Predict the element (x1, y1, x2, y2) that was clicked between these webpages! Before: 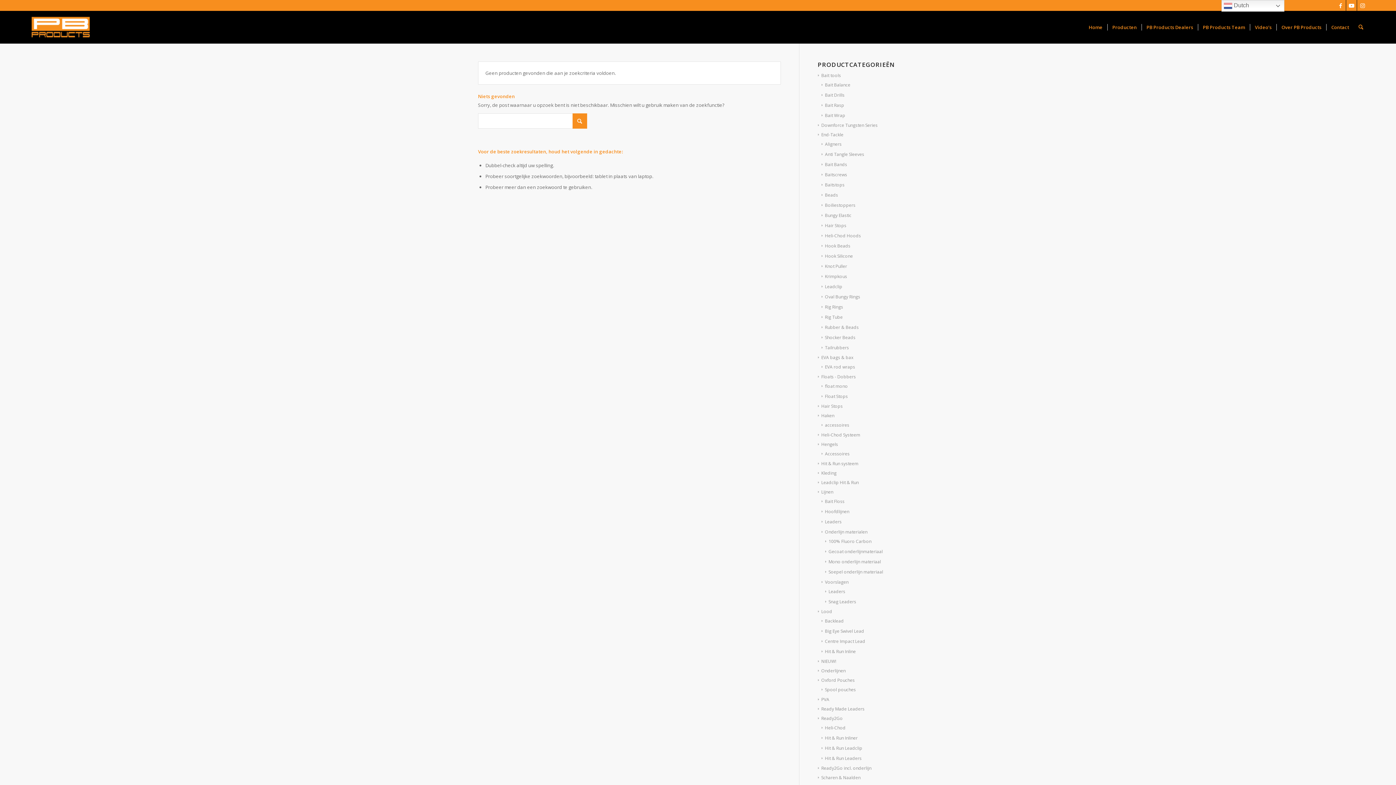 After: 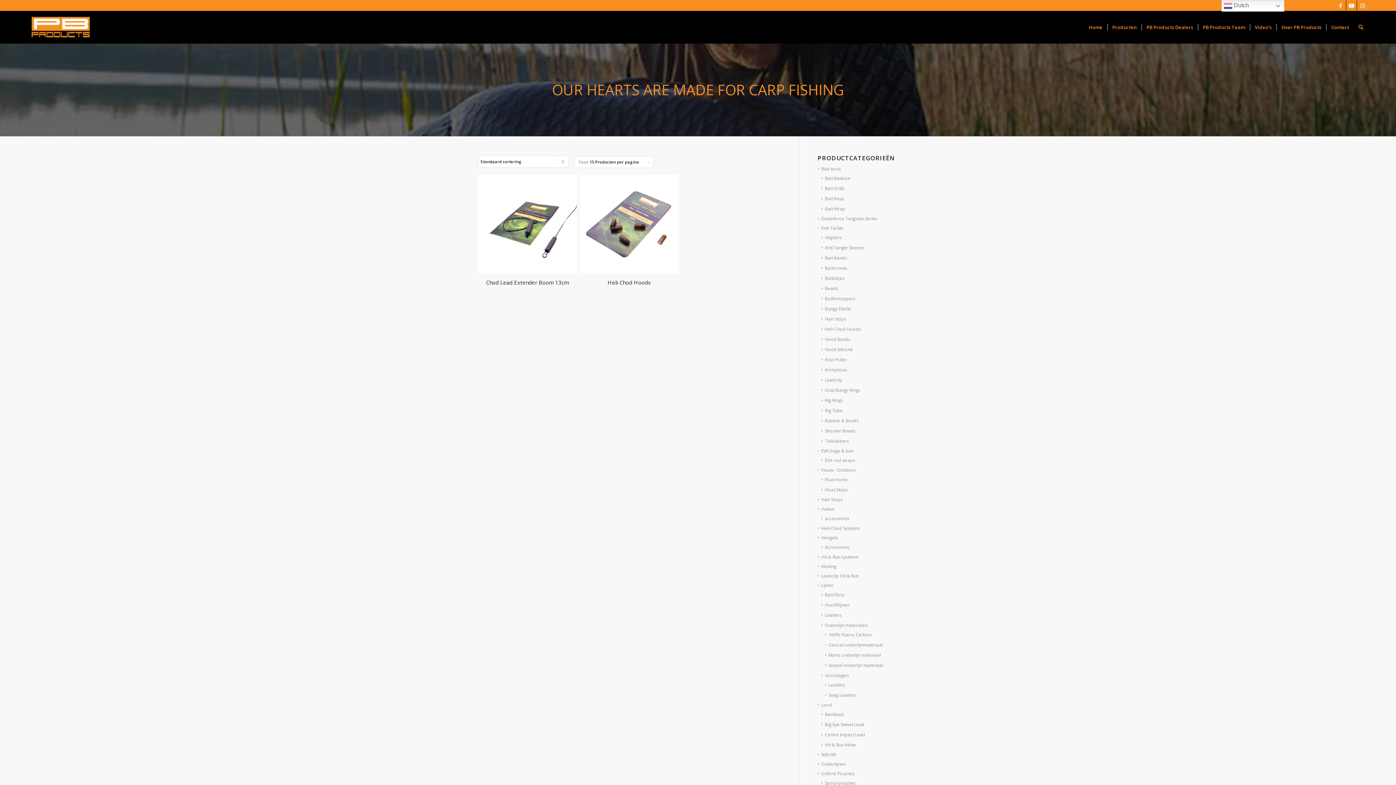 Action: bbox: (821, 232, 861, 238) label: Heli-Chod Hoods